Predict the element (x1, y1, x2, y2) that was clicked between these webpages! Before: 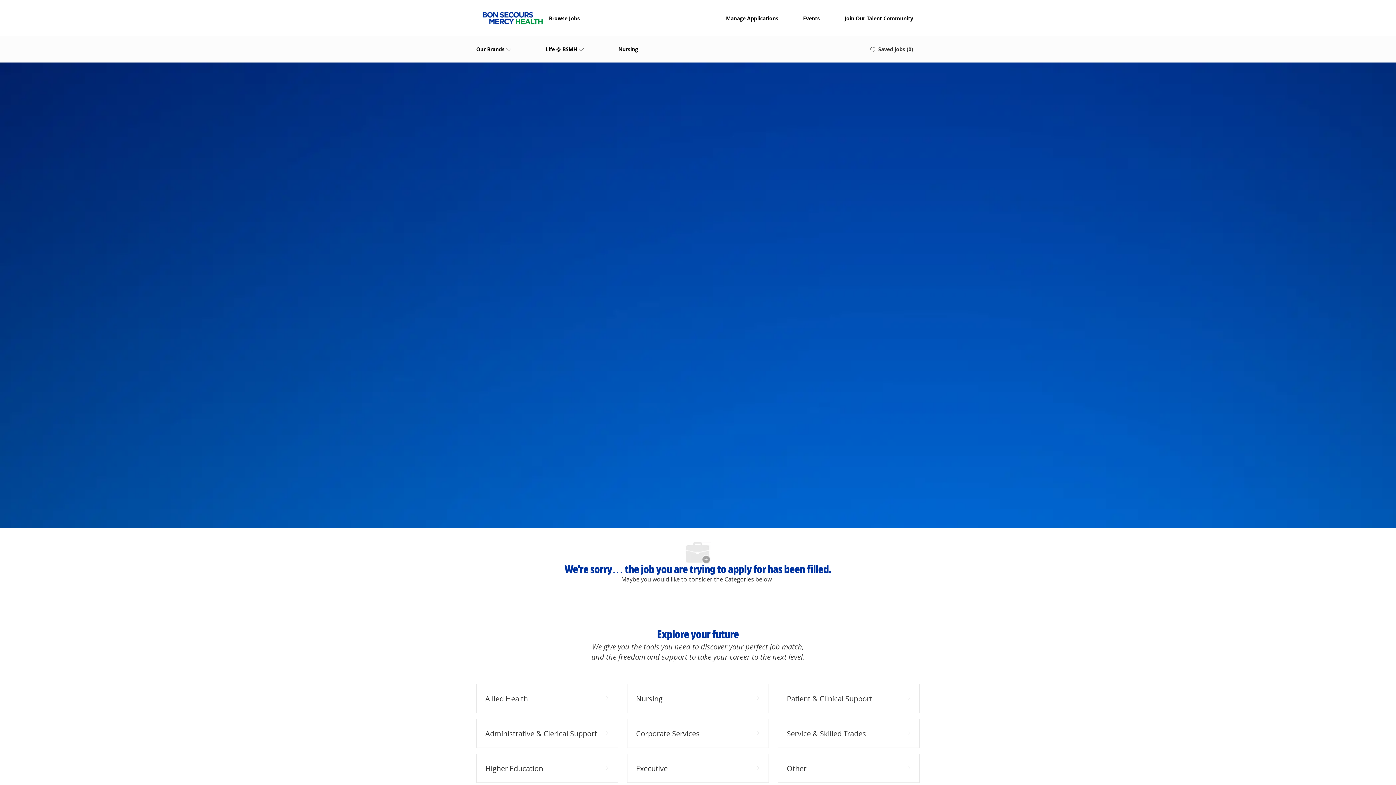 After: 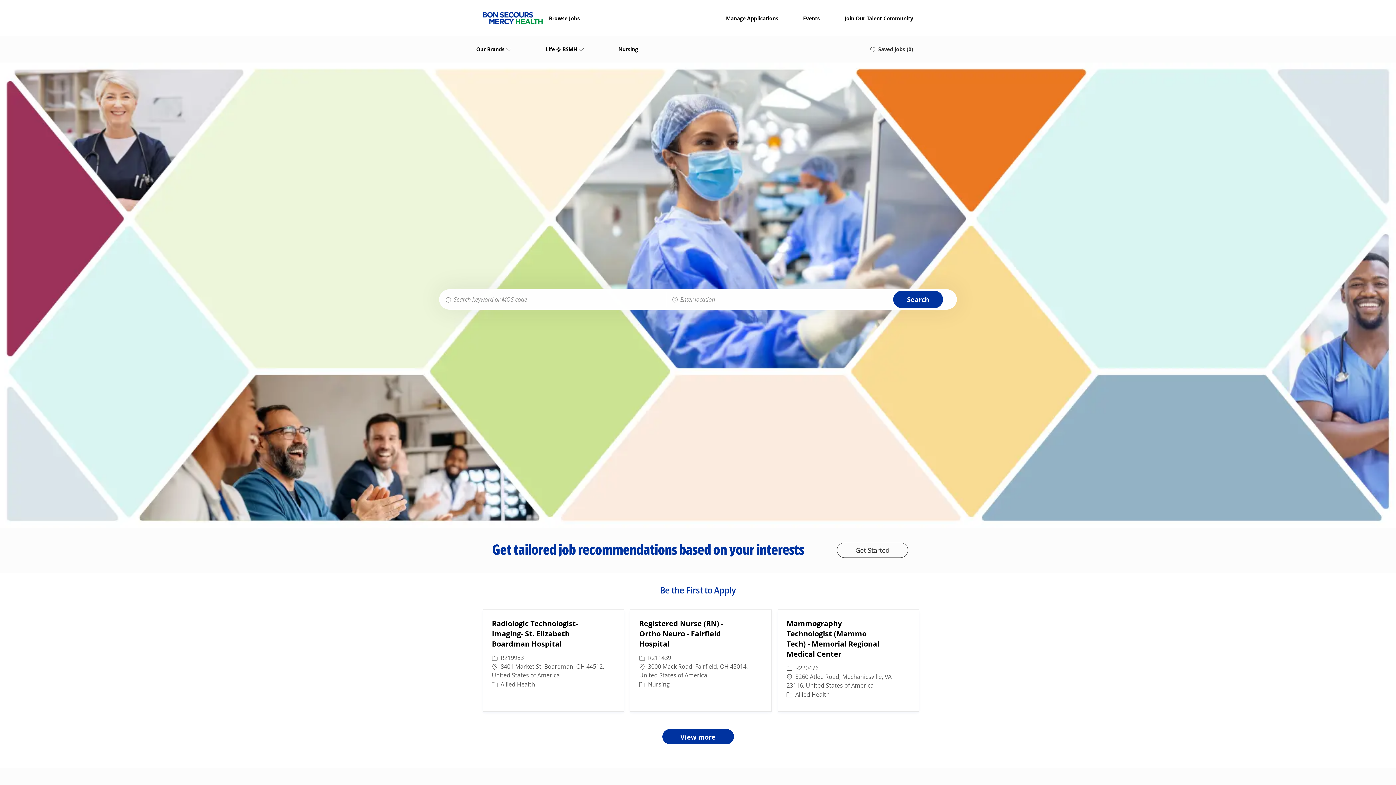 Action: bbox: (476, 0, 549, 36) label: Company Logo